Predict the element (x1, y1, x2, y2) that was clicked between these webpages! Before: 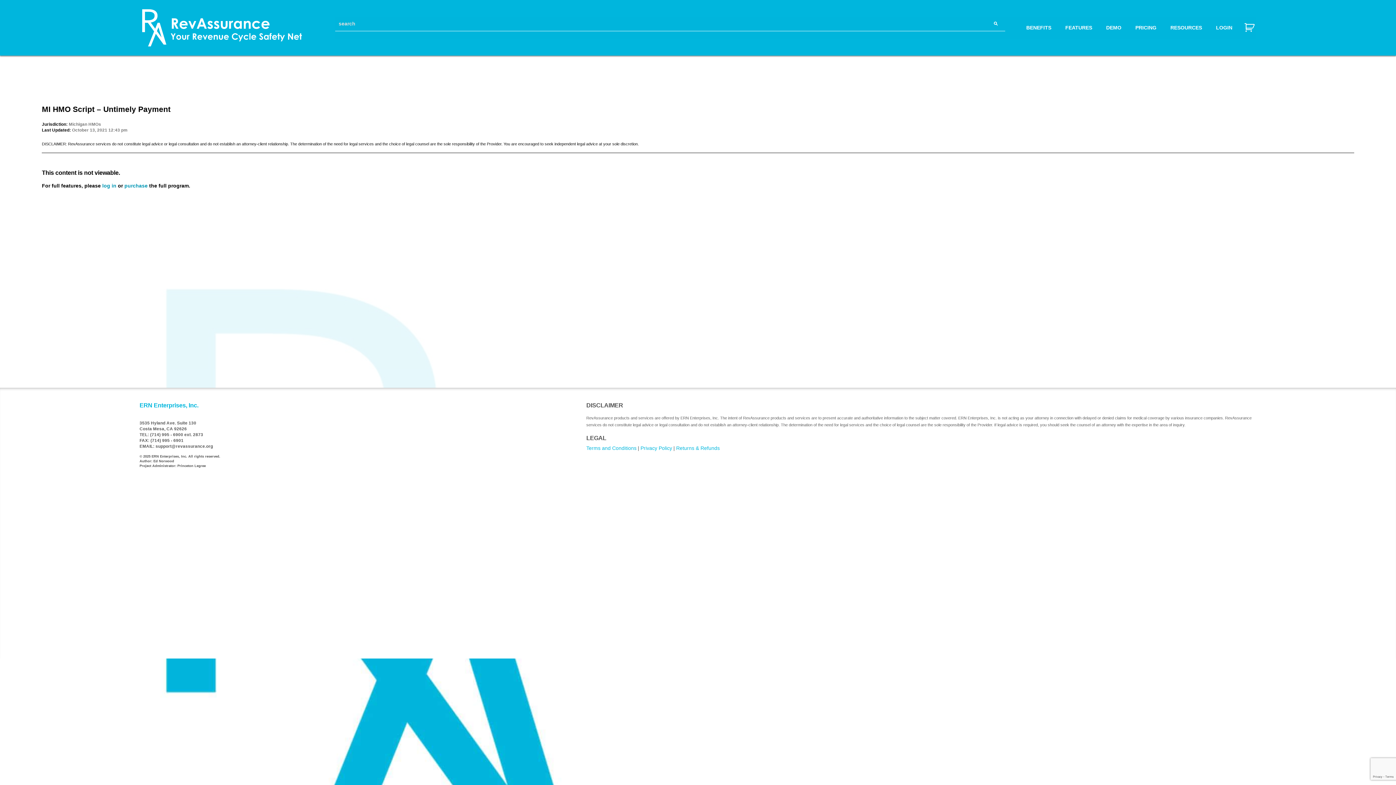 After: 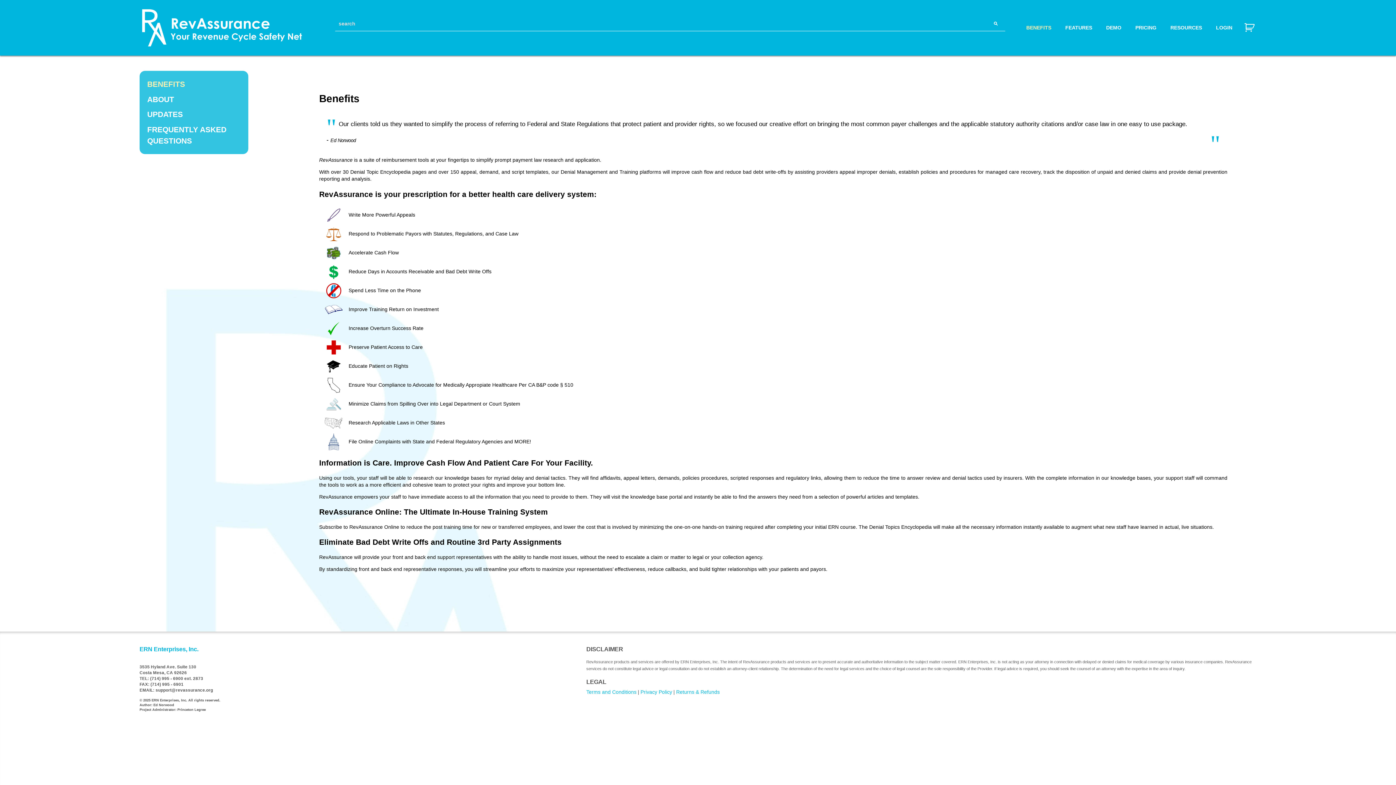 Action: bbox: (1026, 24, 1051, 30) label: BENEFITS